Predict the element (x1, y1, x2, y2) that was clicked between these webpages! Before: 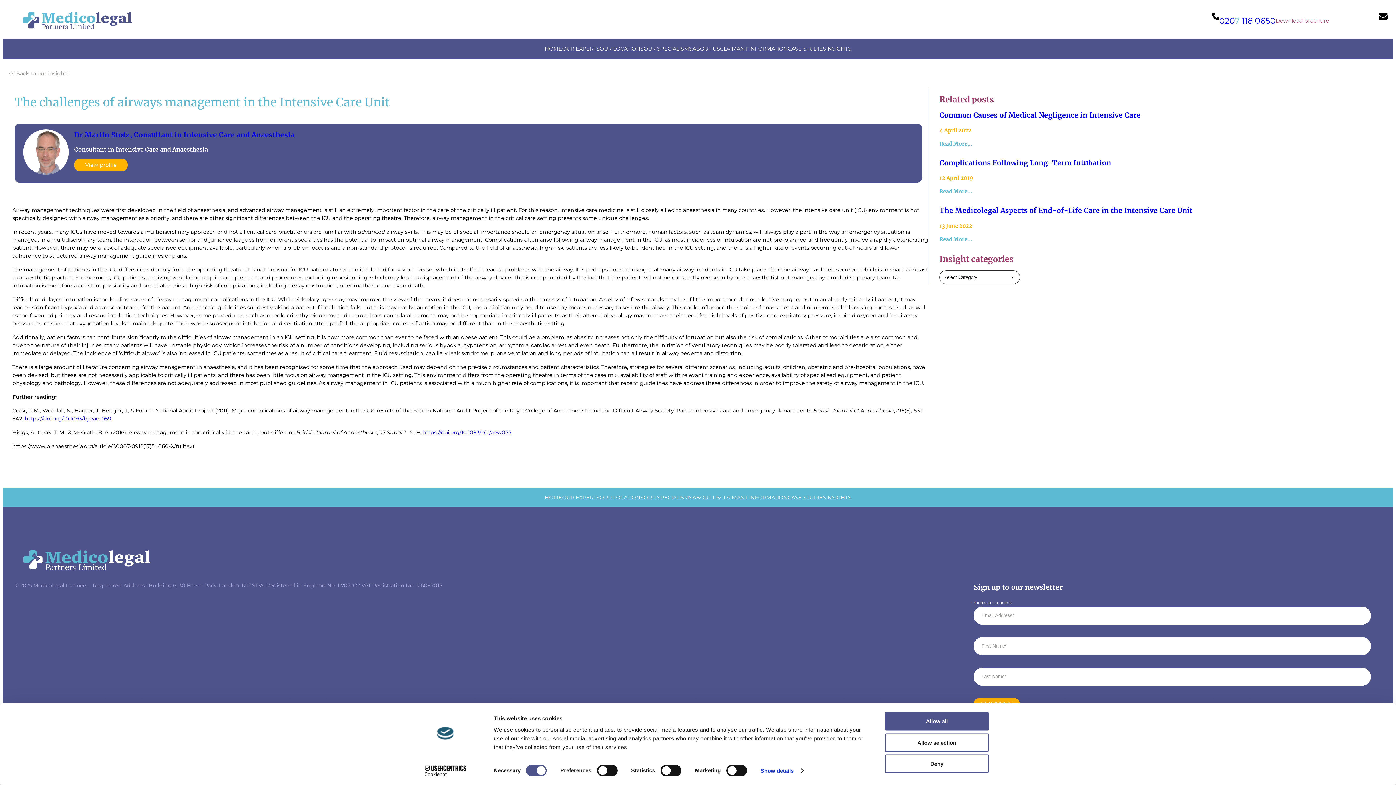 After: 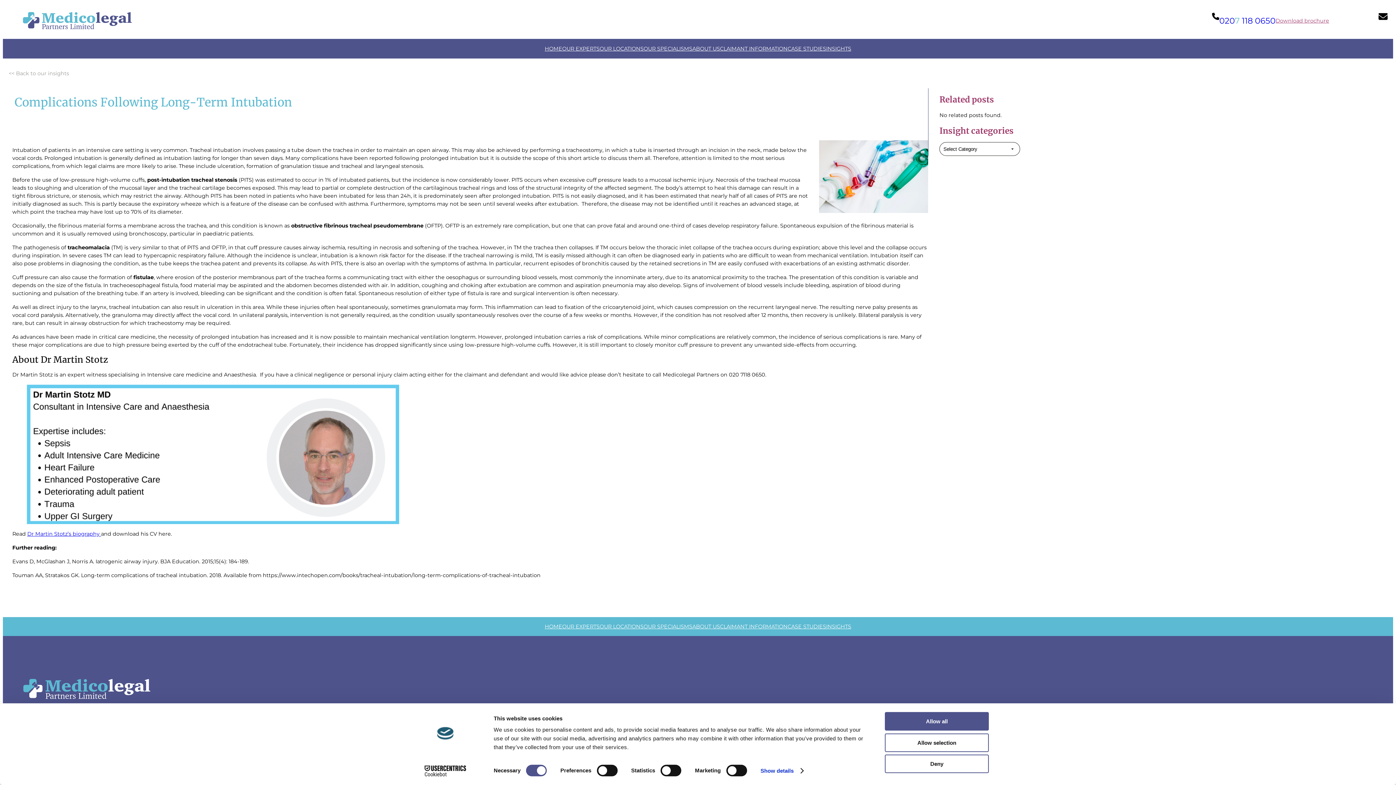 Action: bbox: (939, 188, 972, 195) label: Read More…